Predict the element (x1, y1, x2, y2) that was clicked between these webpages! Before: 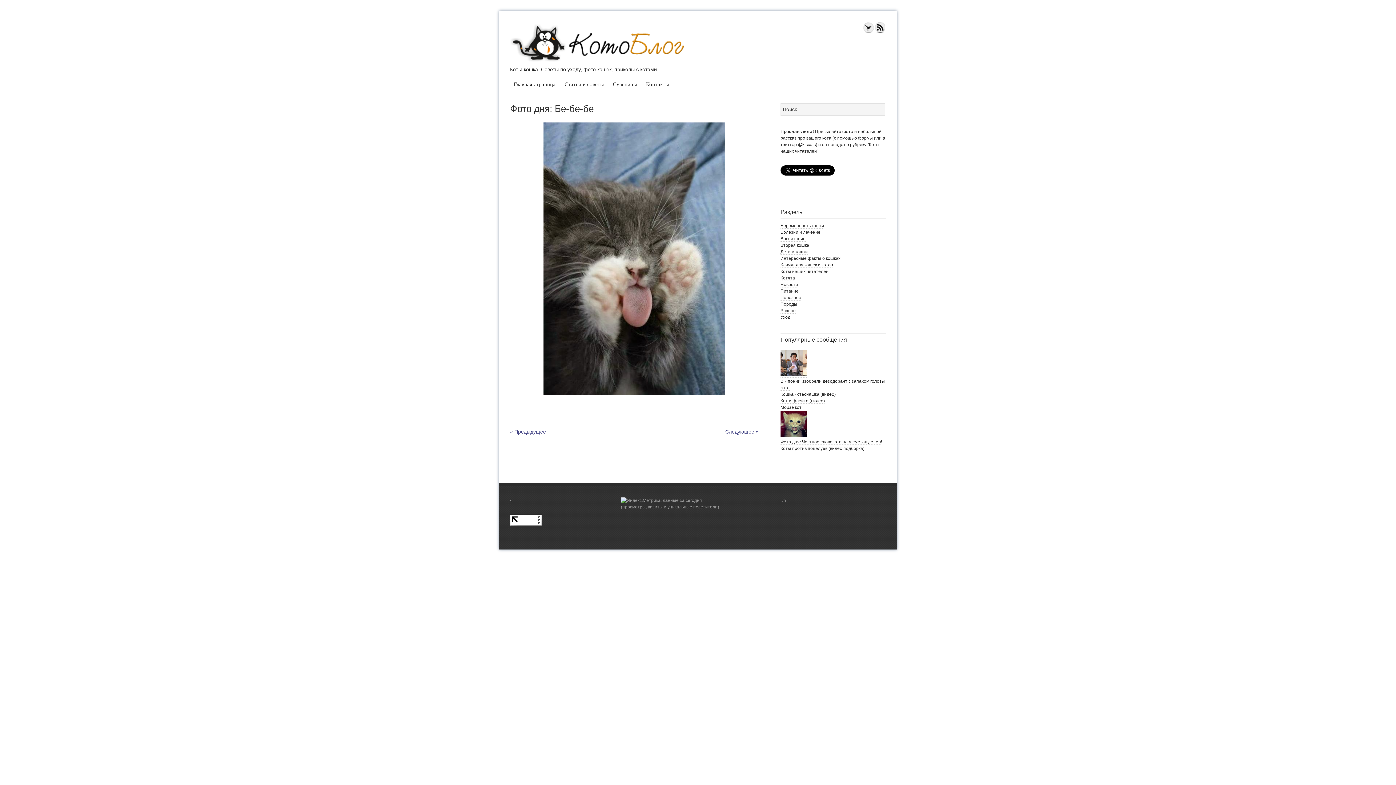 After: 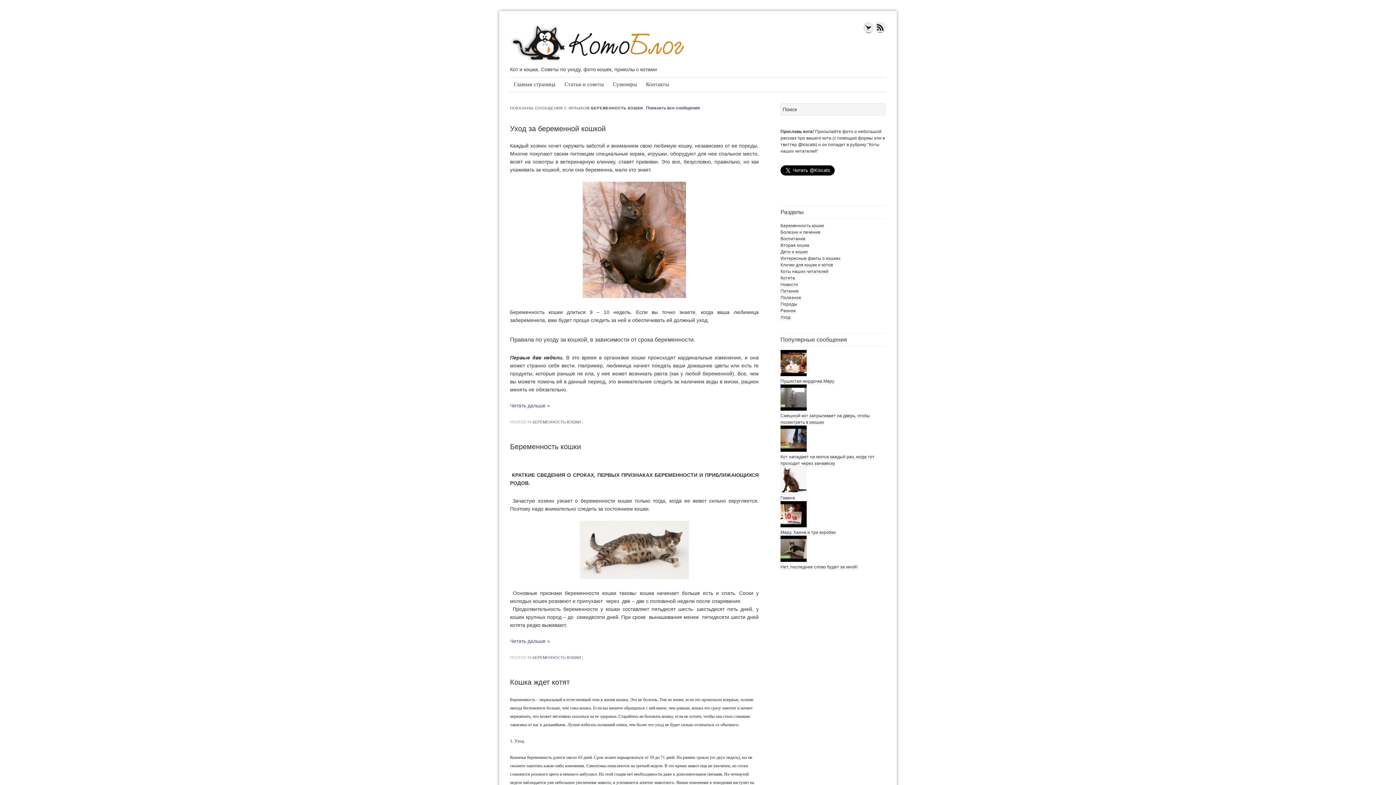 Action: bbox: (780, 223, 824, 228) label: Беременность кошки